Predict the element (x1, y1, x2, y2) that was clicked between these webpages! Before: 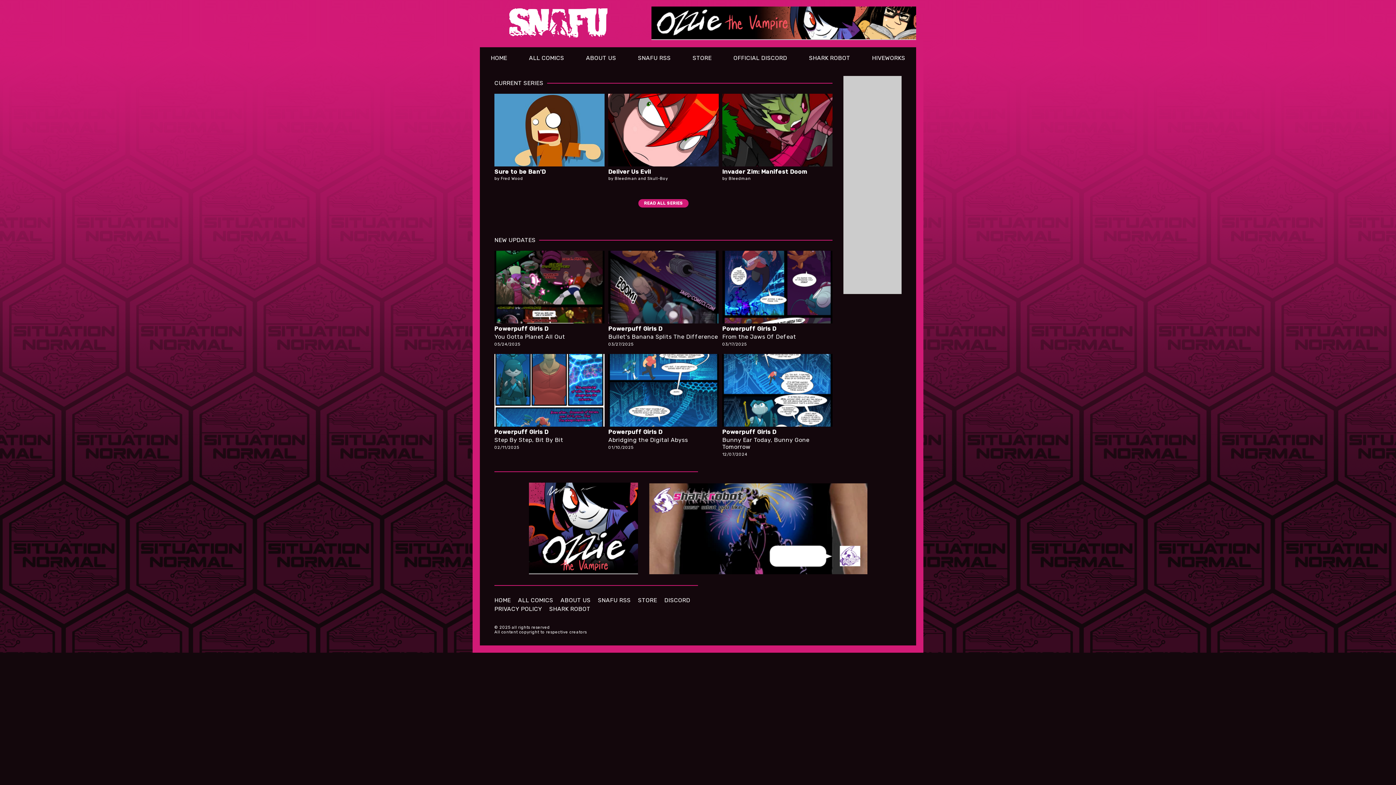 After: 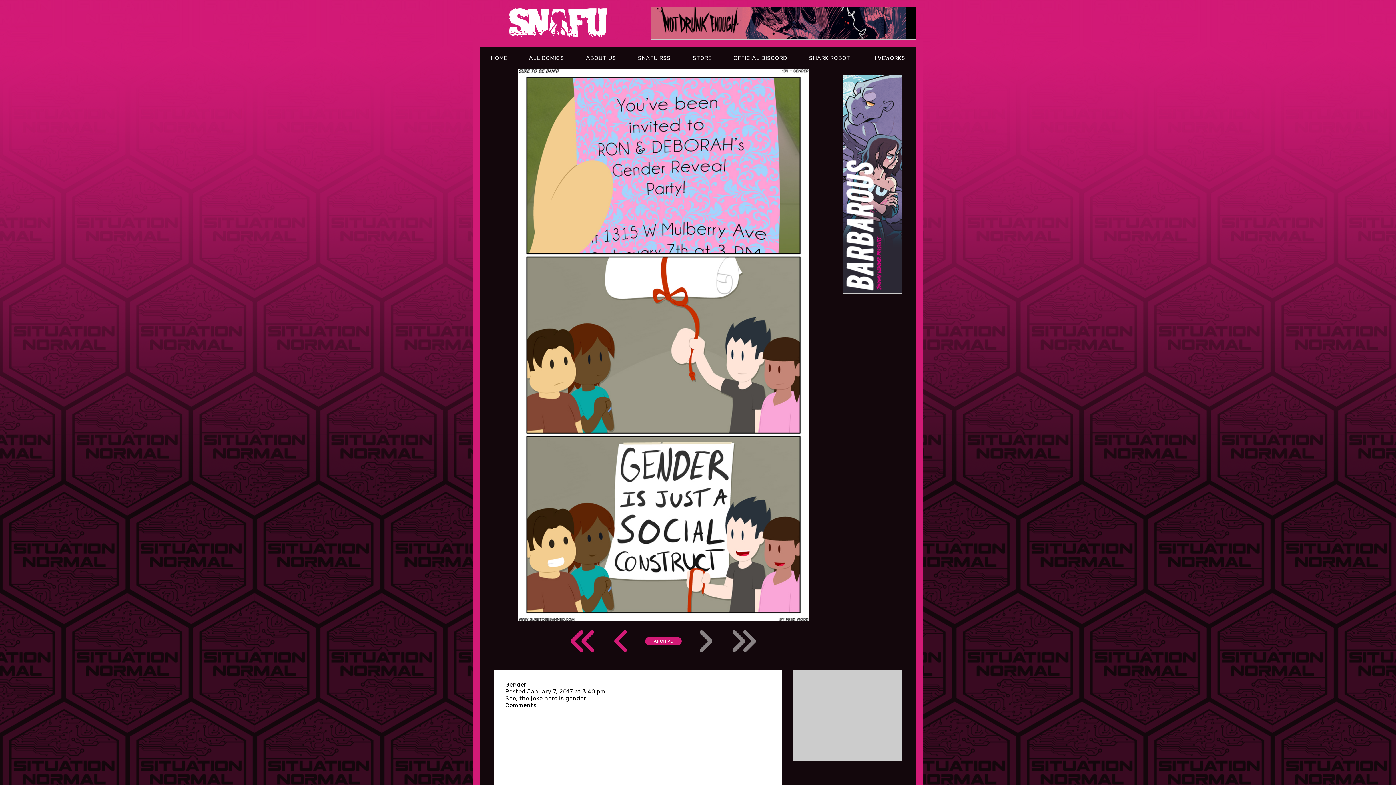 Action: label: Sure to be Ban'D
by Fred Wood bbox: (494, 93, 604, 181)